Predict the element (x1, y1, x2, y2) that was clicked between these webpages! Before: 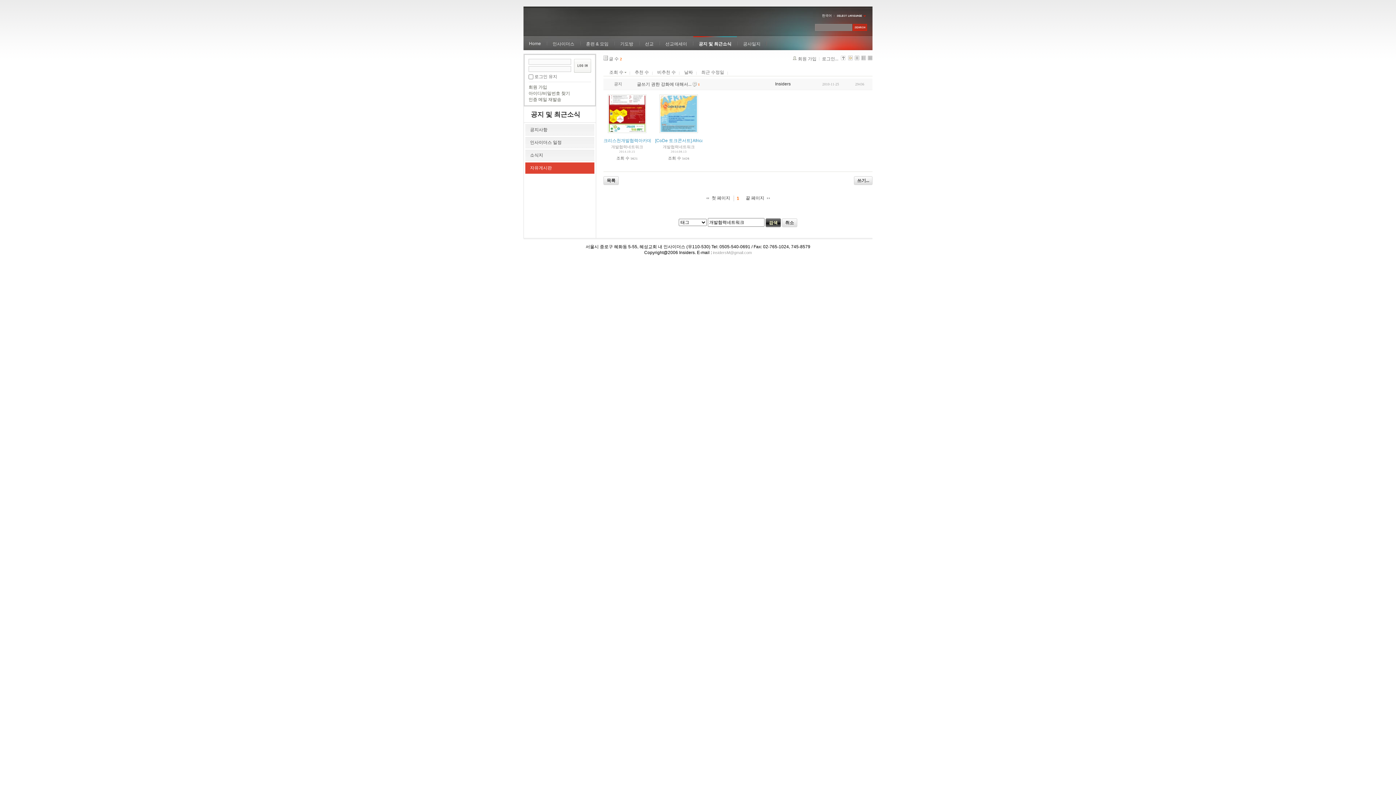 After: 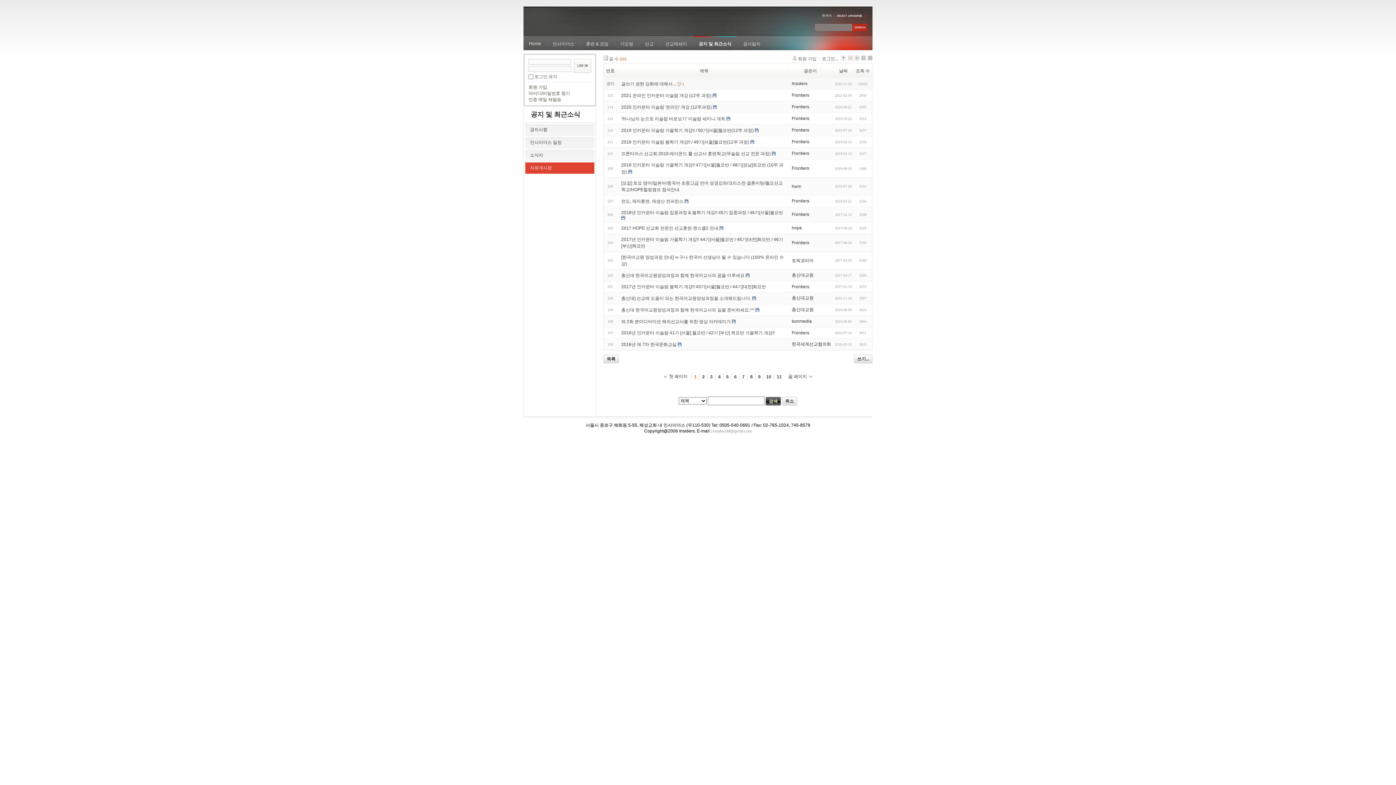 Action: label: 자유게시판 bbox: (525, 162, 594, 173)